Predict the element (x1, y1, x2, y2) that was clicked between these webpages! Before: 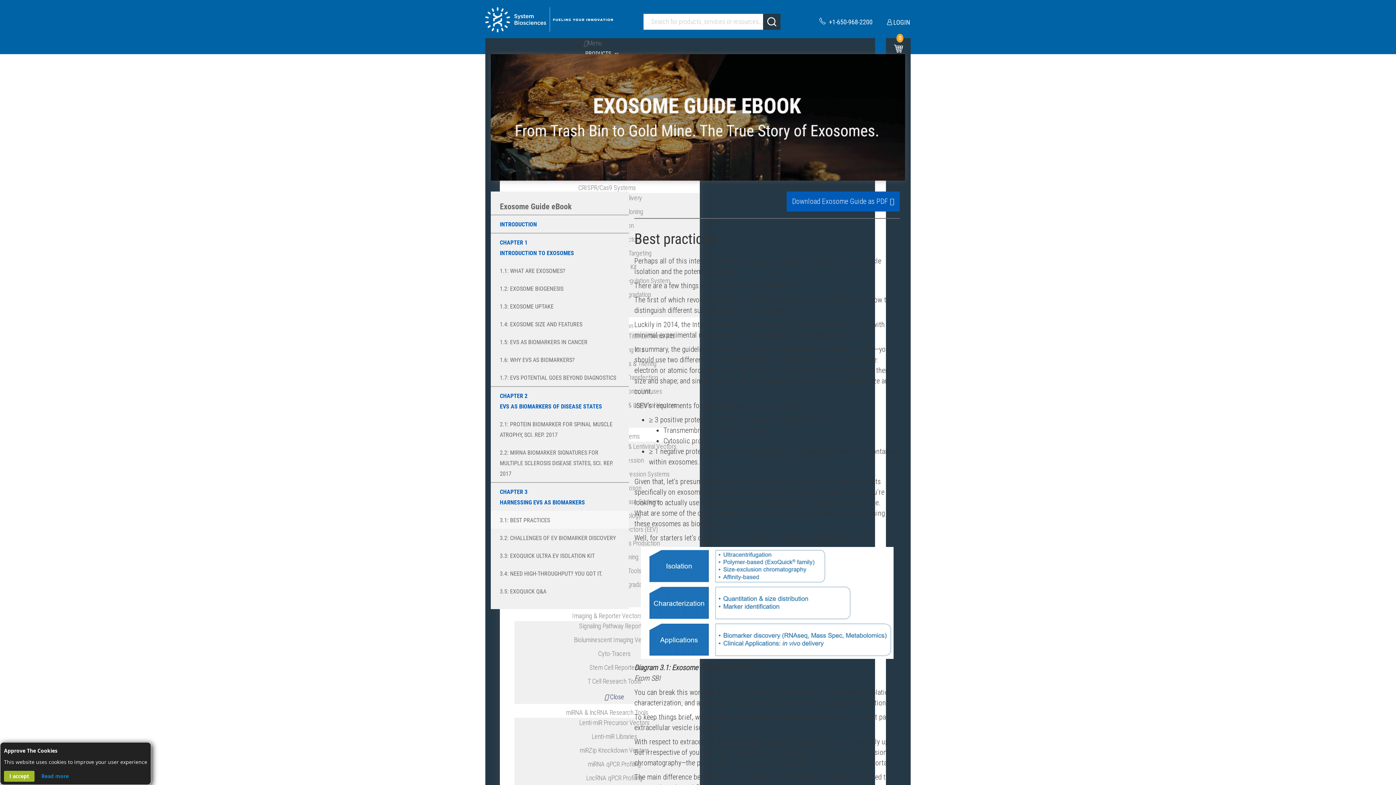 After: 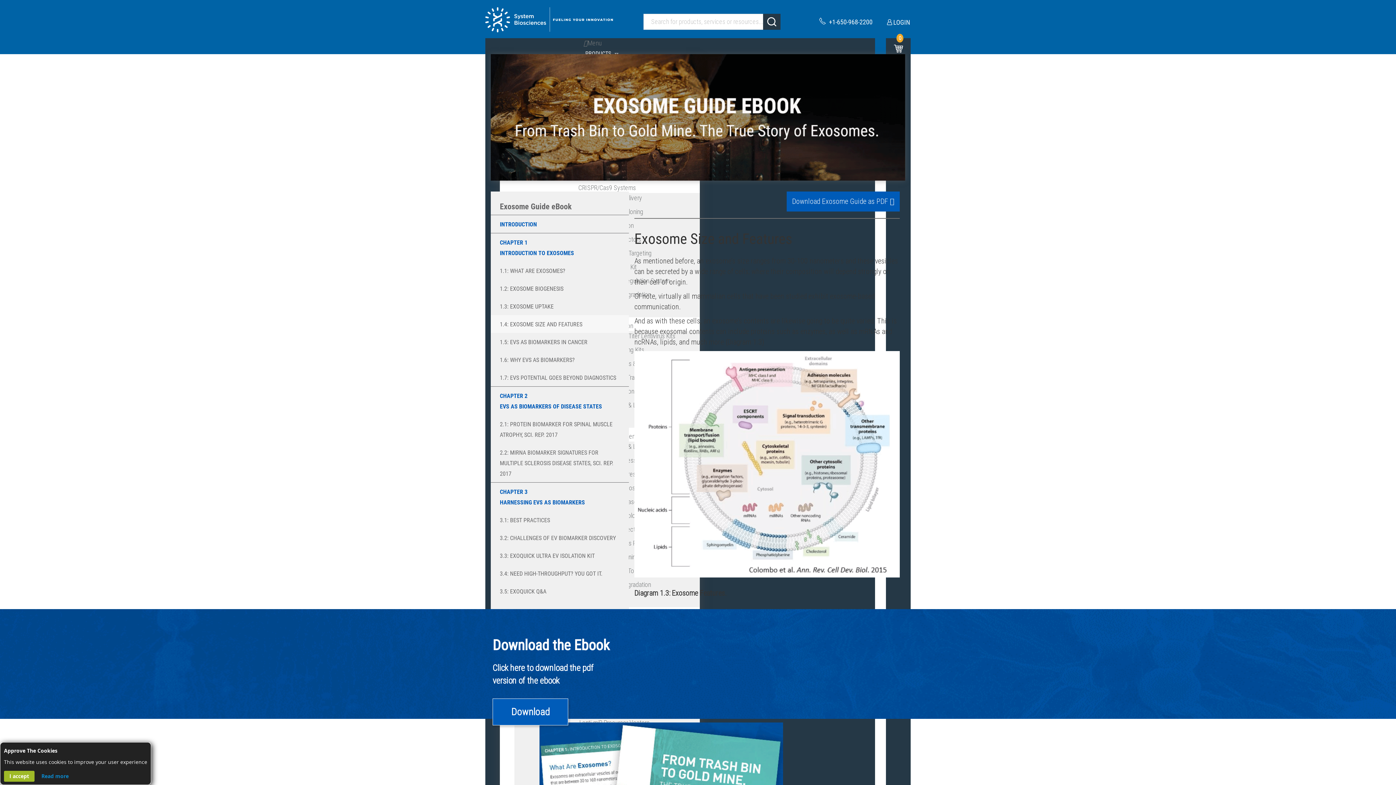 Action: bbox: (500, 320, 582, 327) label: 1.4: EXOSOME SIZE AND FEATURES